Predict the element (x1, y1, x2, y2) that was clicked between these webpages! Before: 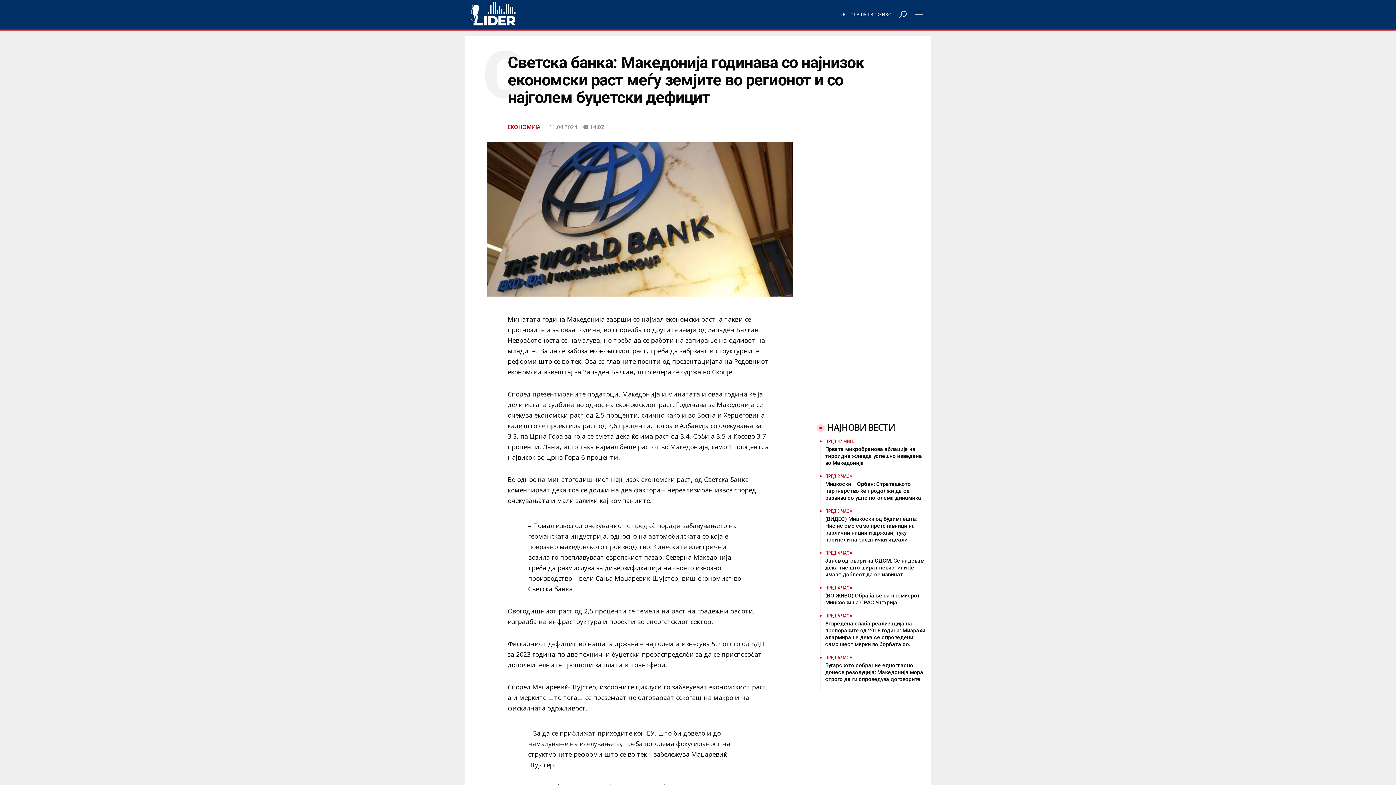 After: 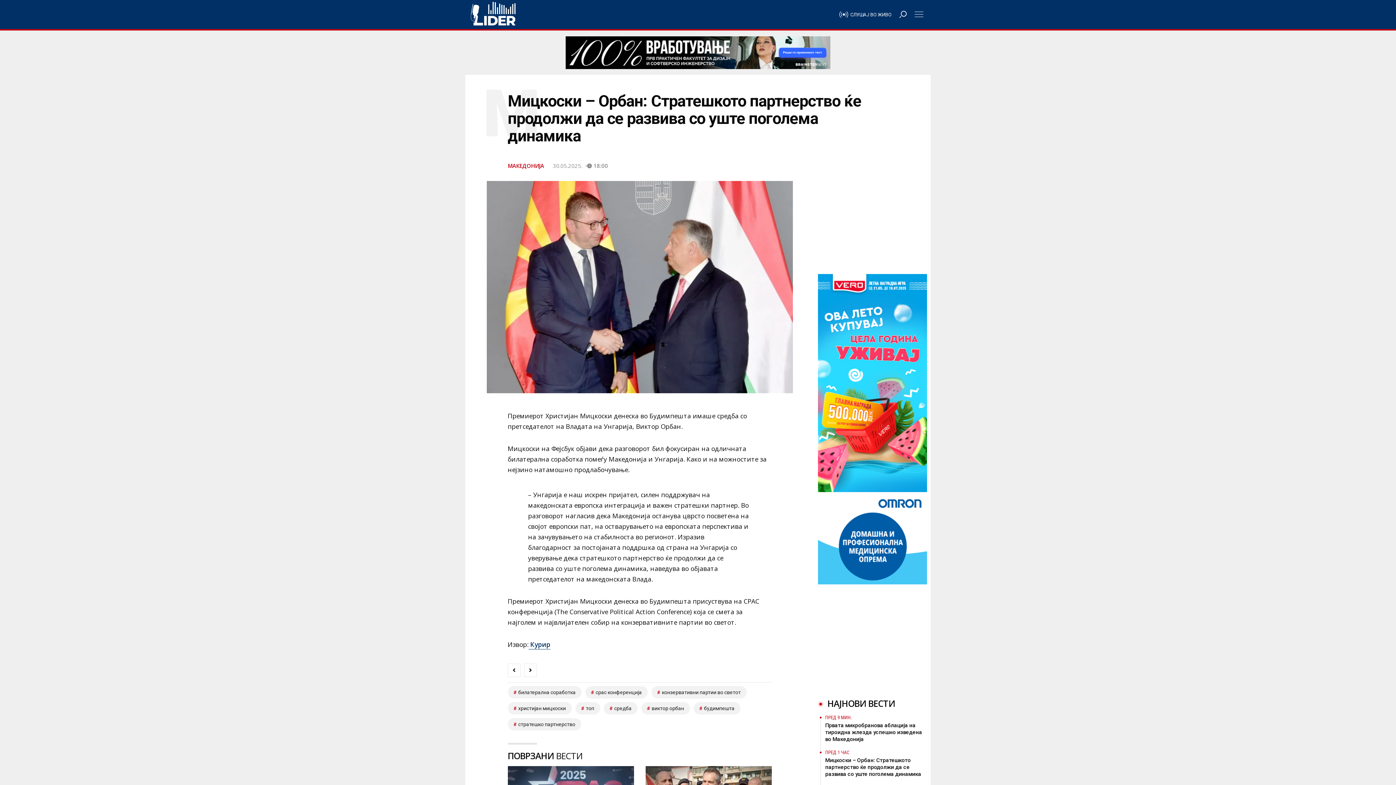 Action: bbox: (825, 474, 927, 501) label: ПРЕД 2 ЧАСА
Мицкоски – Орбан: Стратешкото партнерство ќе продолжи да се развива со уште поголема динамика